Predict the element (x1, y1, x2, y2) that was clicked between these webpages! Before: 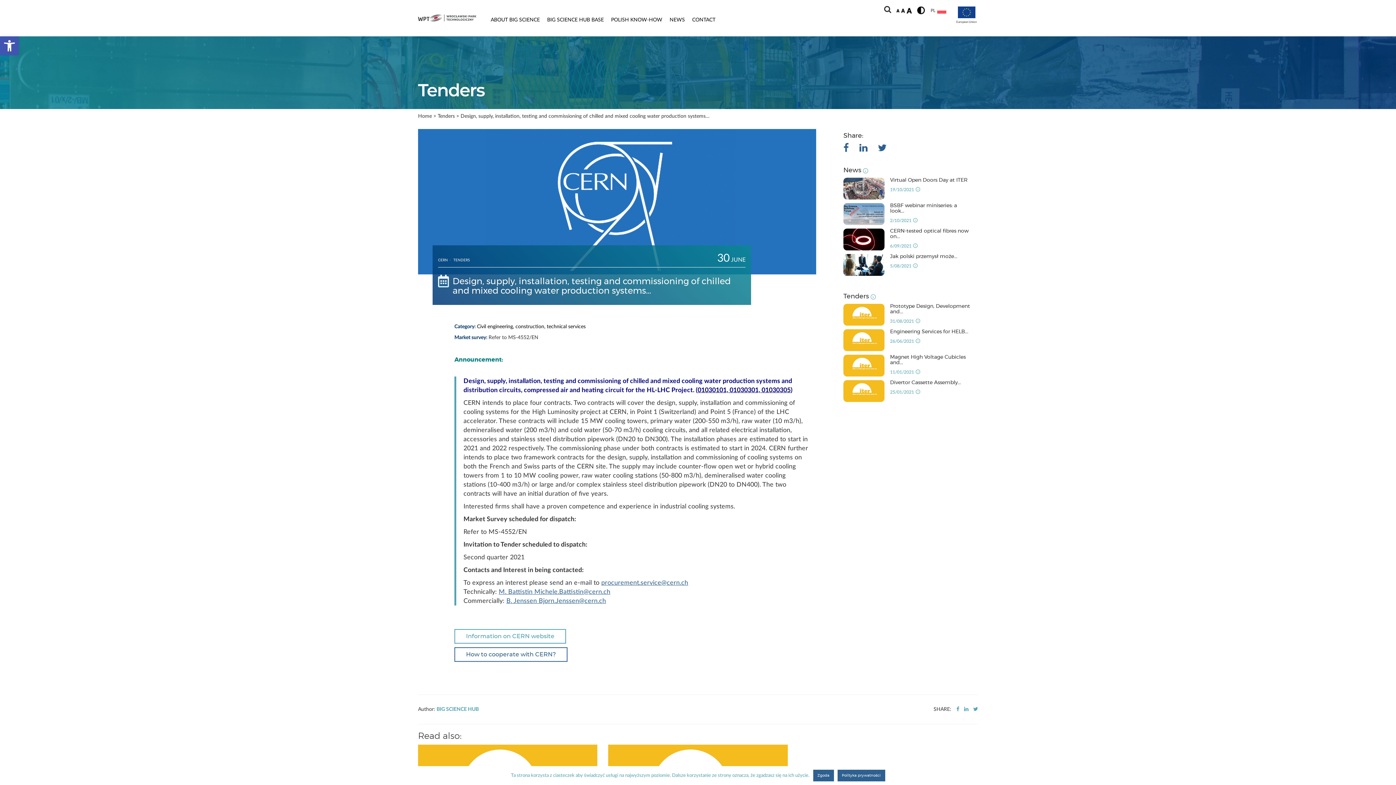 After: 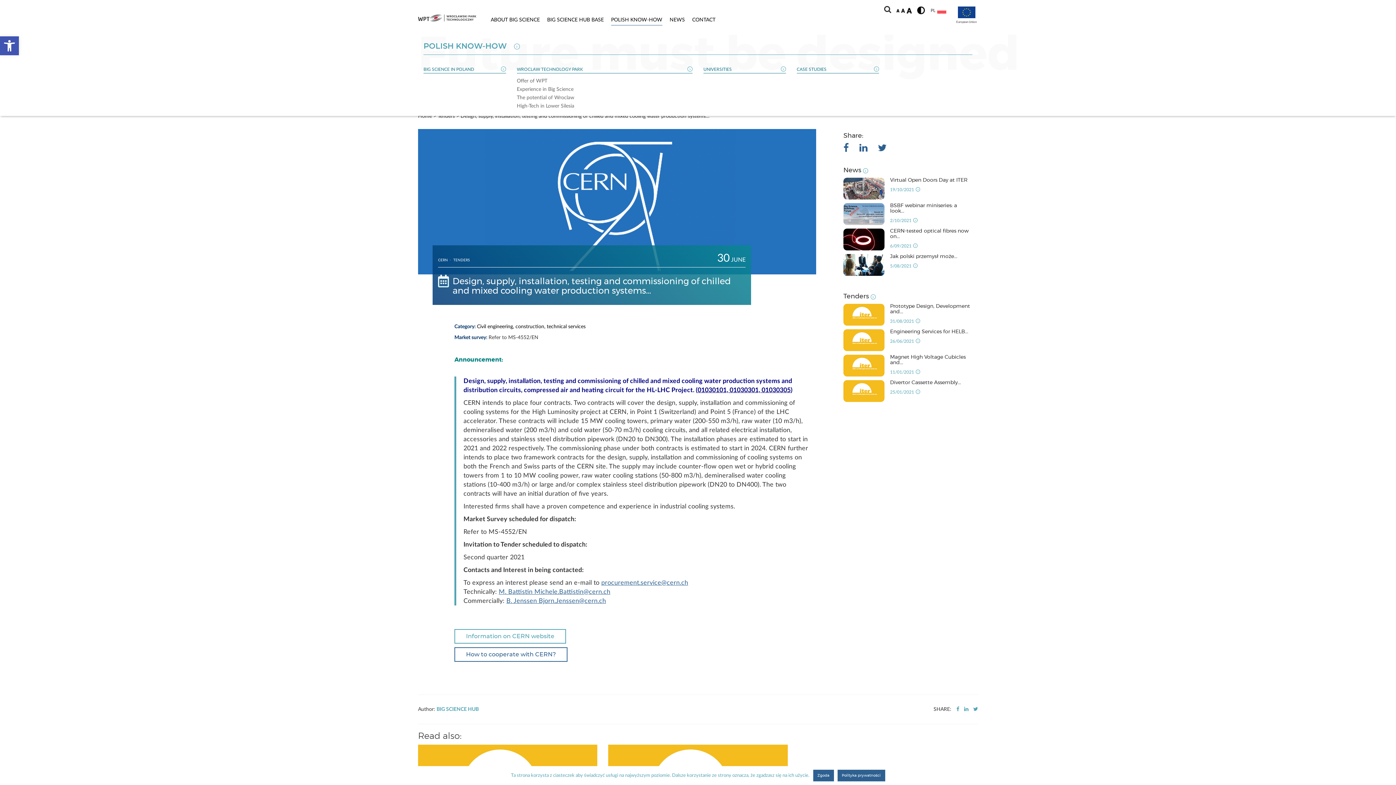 Action: bbox: (611, 5, 662, 34) label: POLISH KNOW-HOW